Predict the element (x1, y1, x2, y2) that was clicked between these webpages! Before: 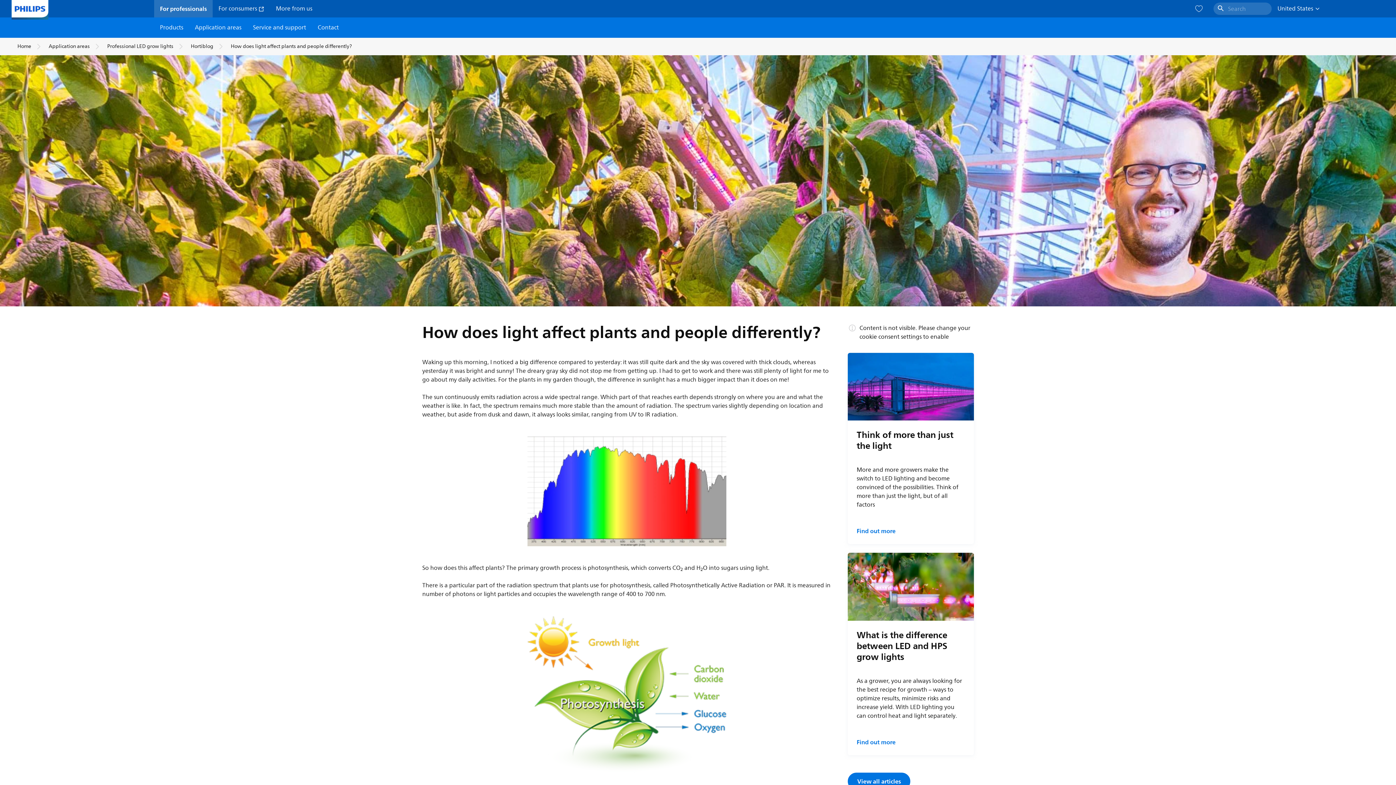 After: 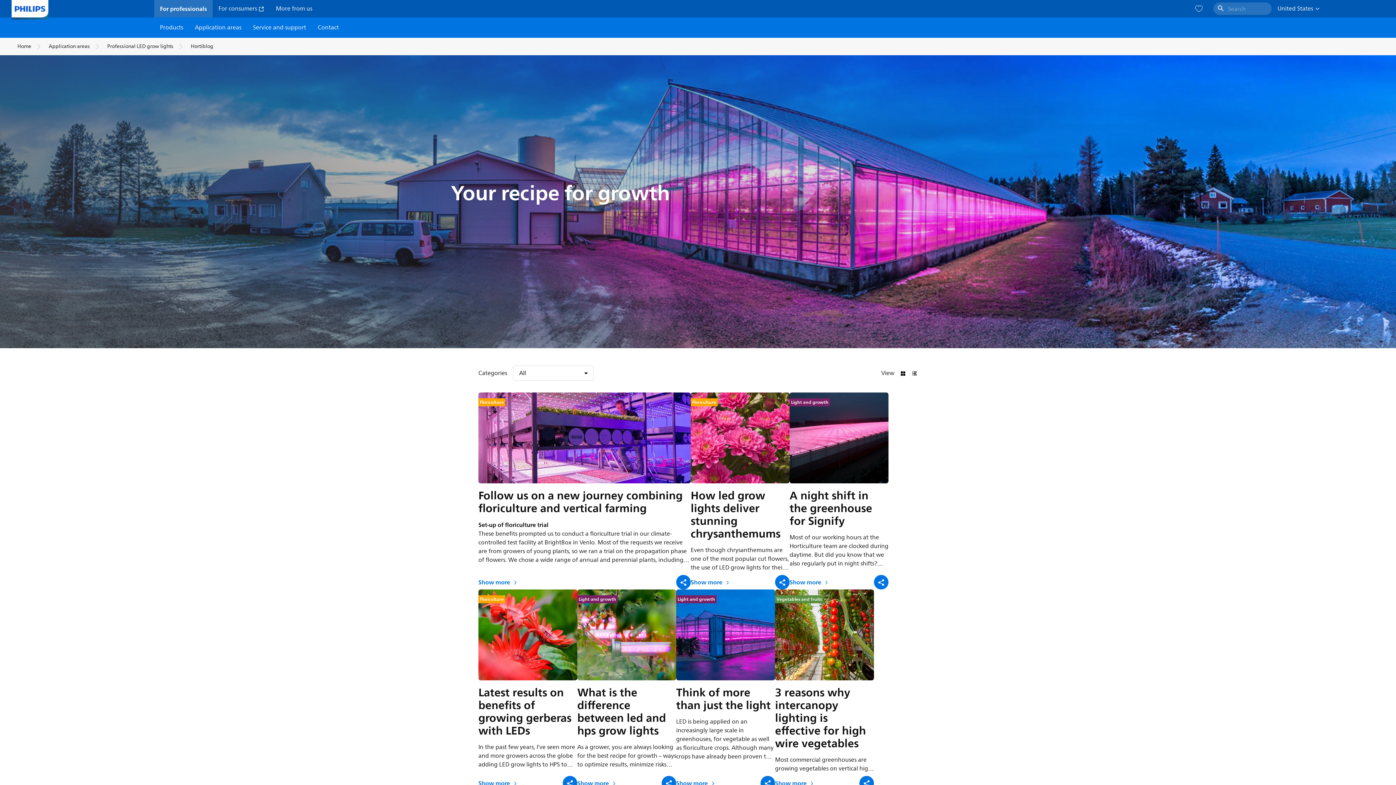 Action: bbox: (848, 772, 910, 790) label: View all articles